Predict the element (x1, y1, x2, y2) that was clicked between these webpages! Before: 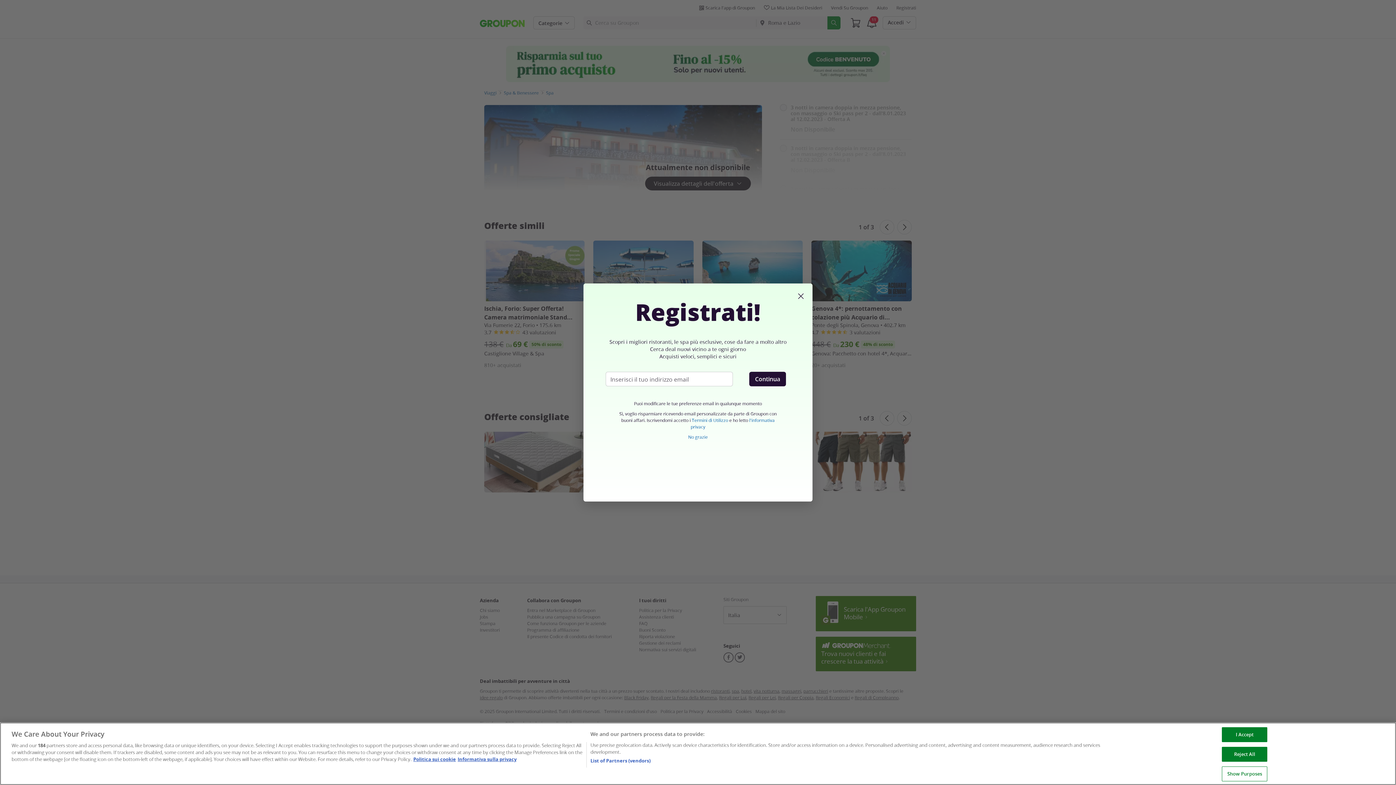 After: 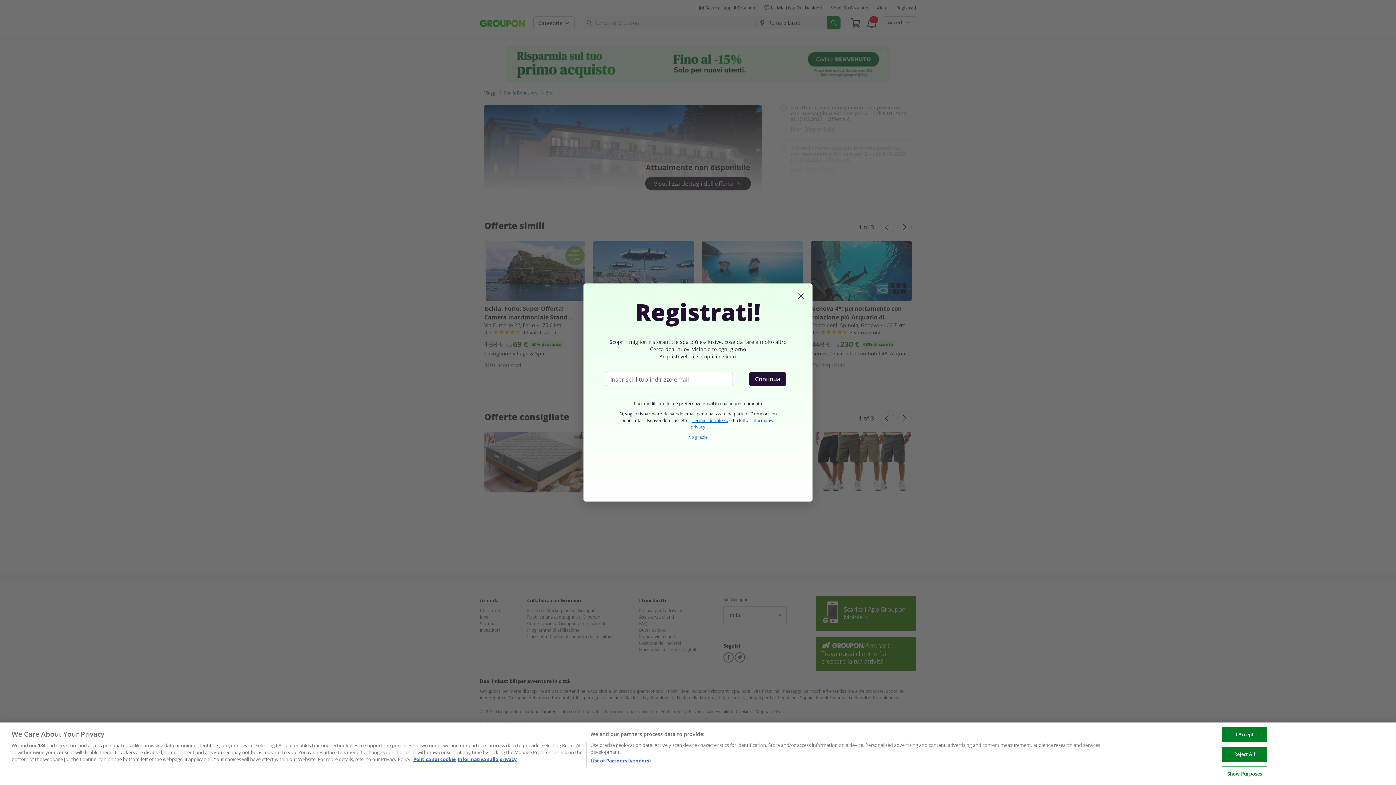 Action: label: Termini di Utilizzo bbox: (691, 417, 728, 423)